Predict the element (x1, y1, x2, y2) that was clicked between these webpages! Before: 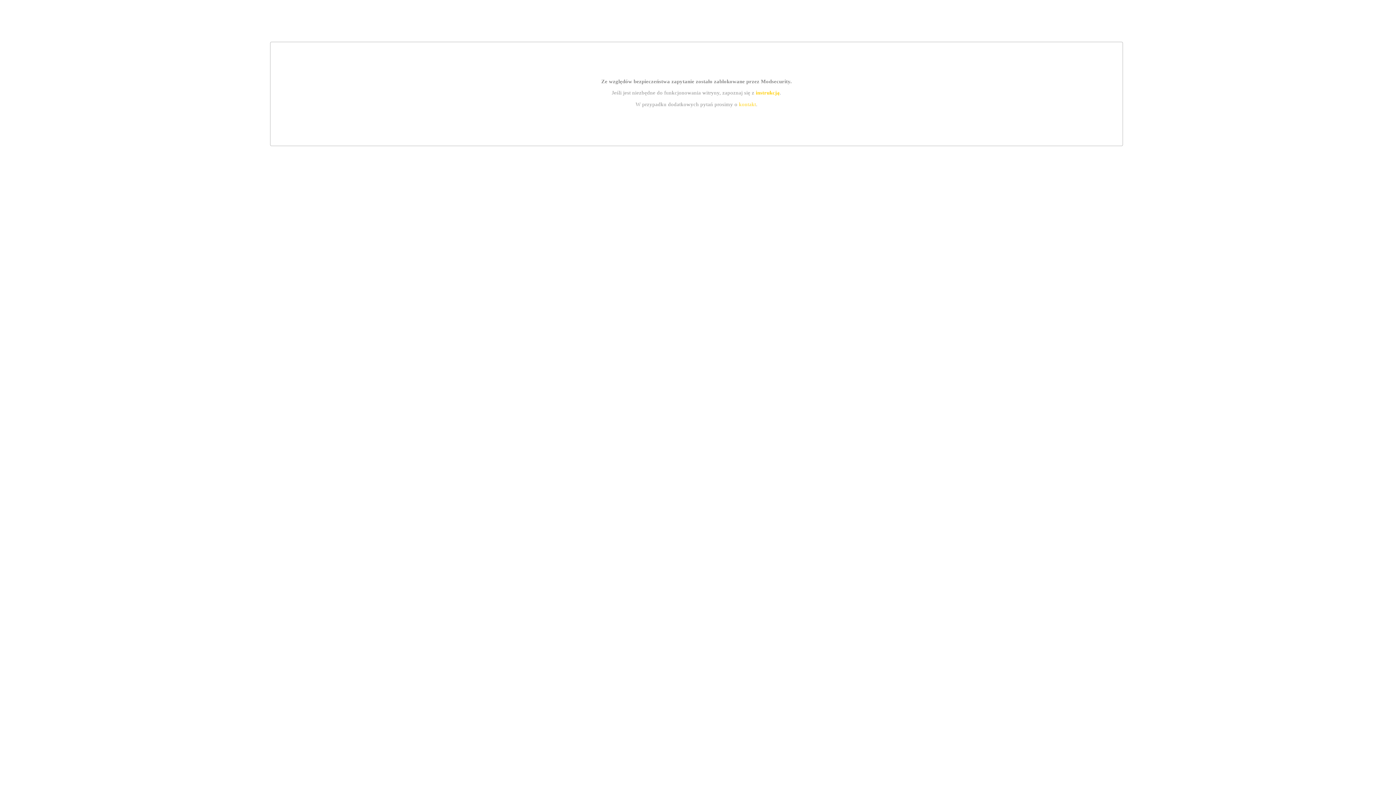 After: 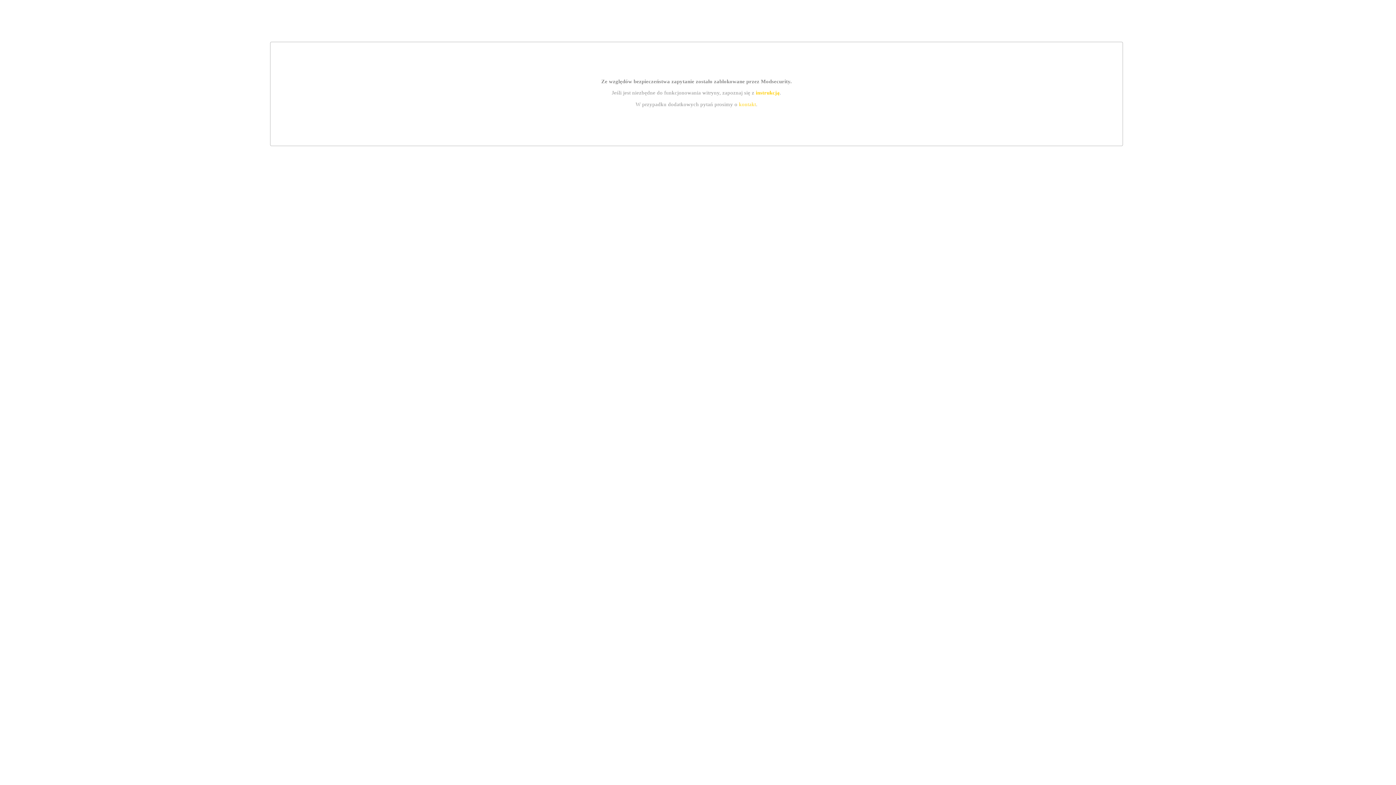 Action: label: instrukcją bbox: (755, 89, 779, 95)